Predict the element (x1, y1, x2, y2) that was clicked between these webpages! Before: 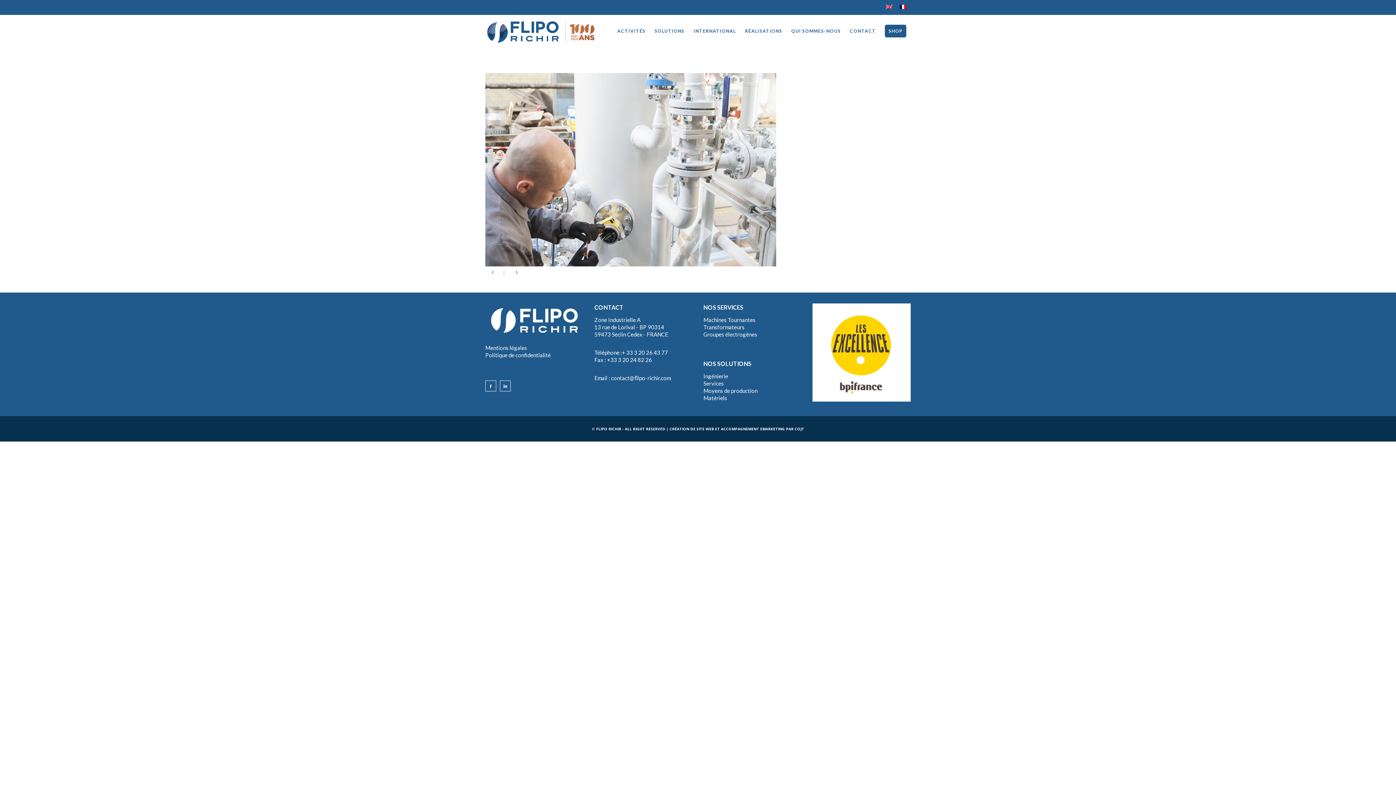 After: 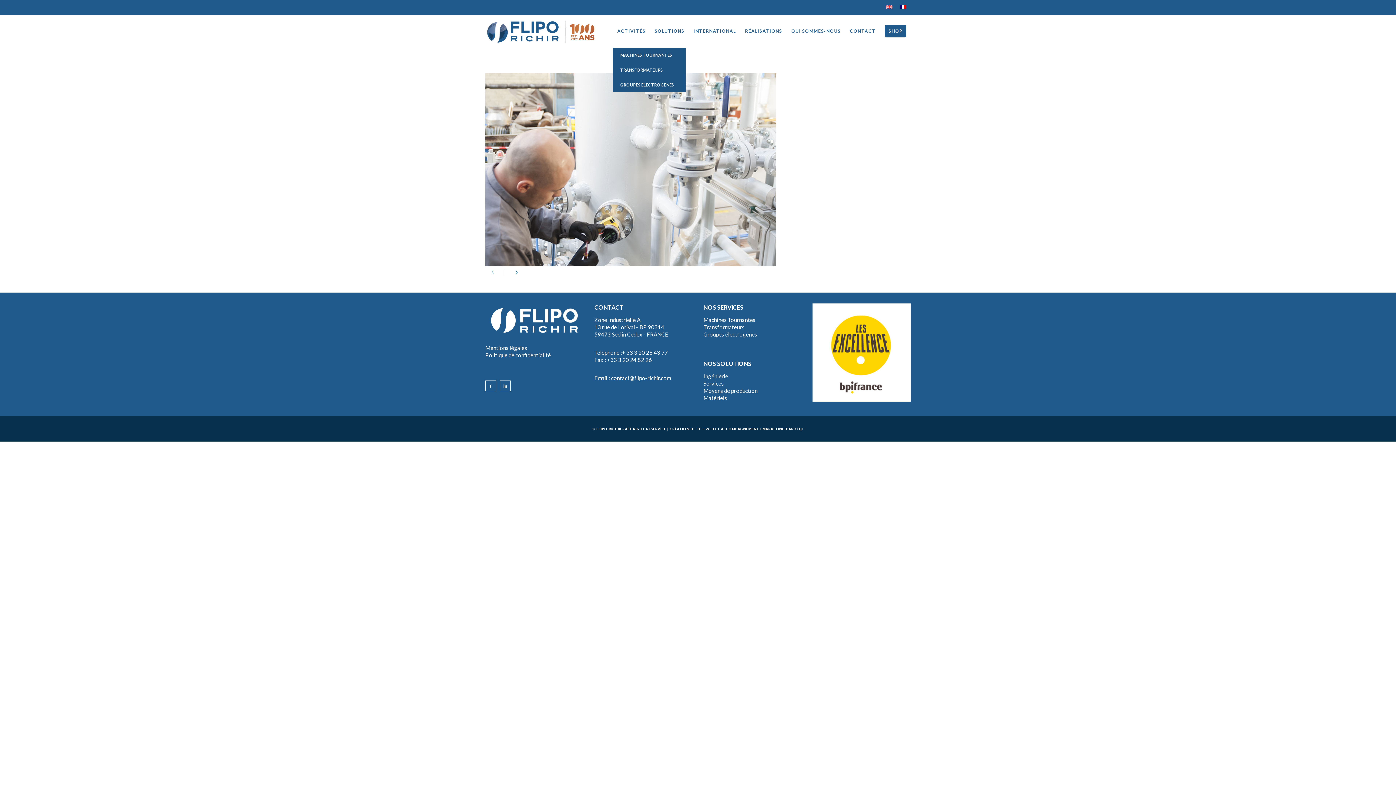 Action: bbox: (613, 14, 650, 47) label: ACTIVITÉS